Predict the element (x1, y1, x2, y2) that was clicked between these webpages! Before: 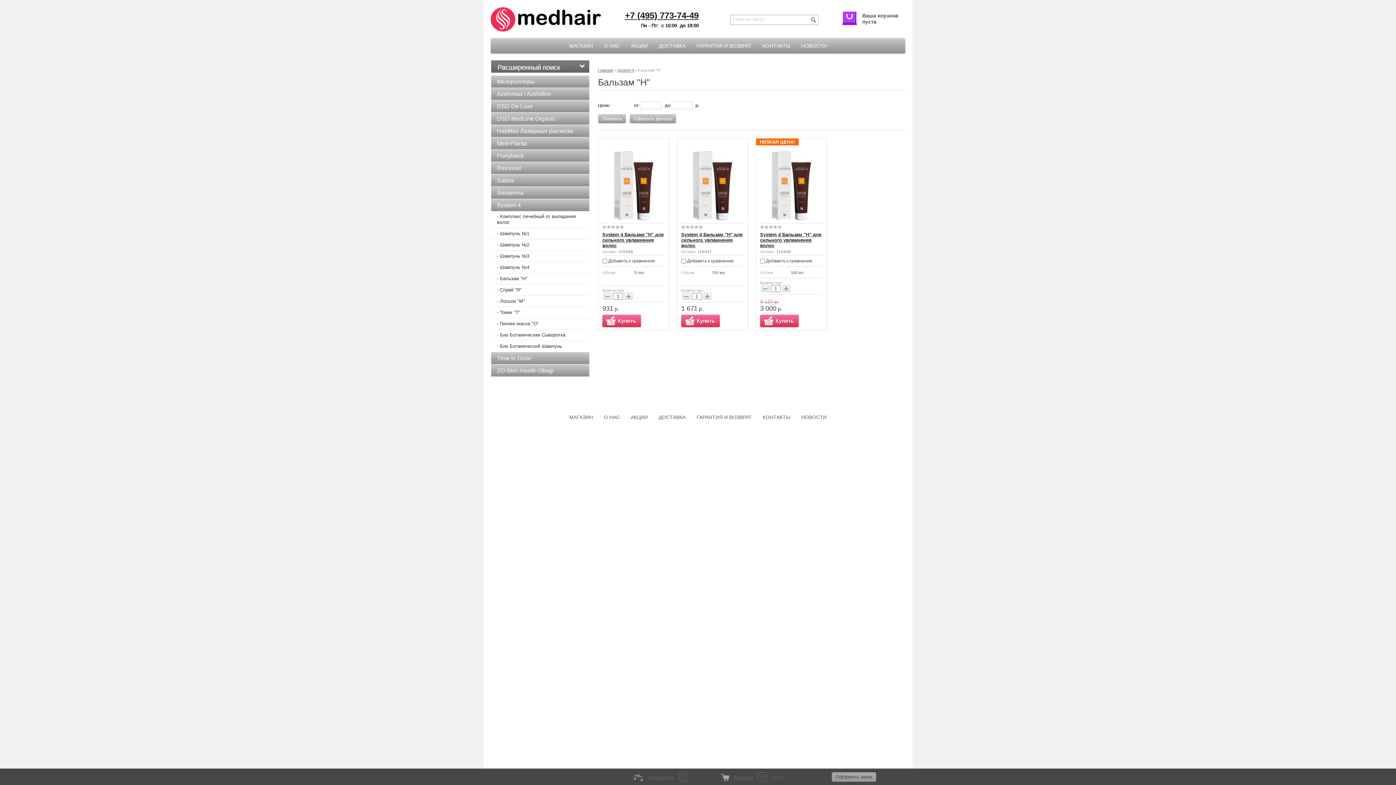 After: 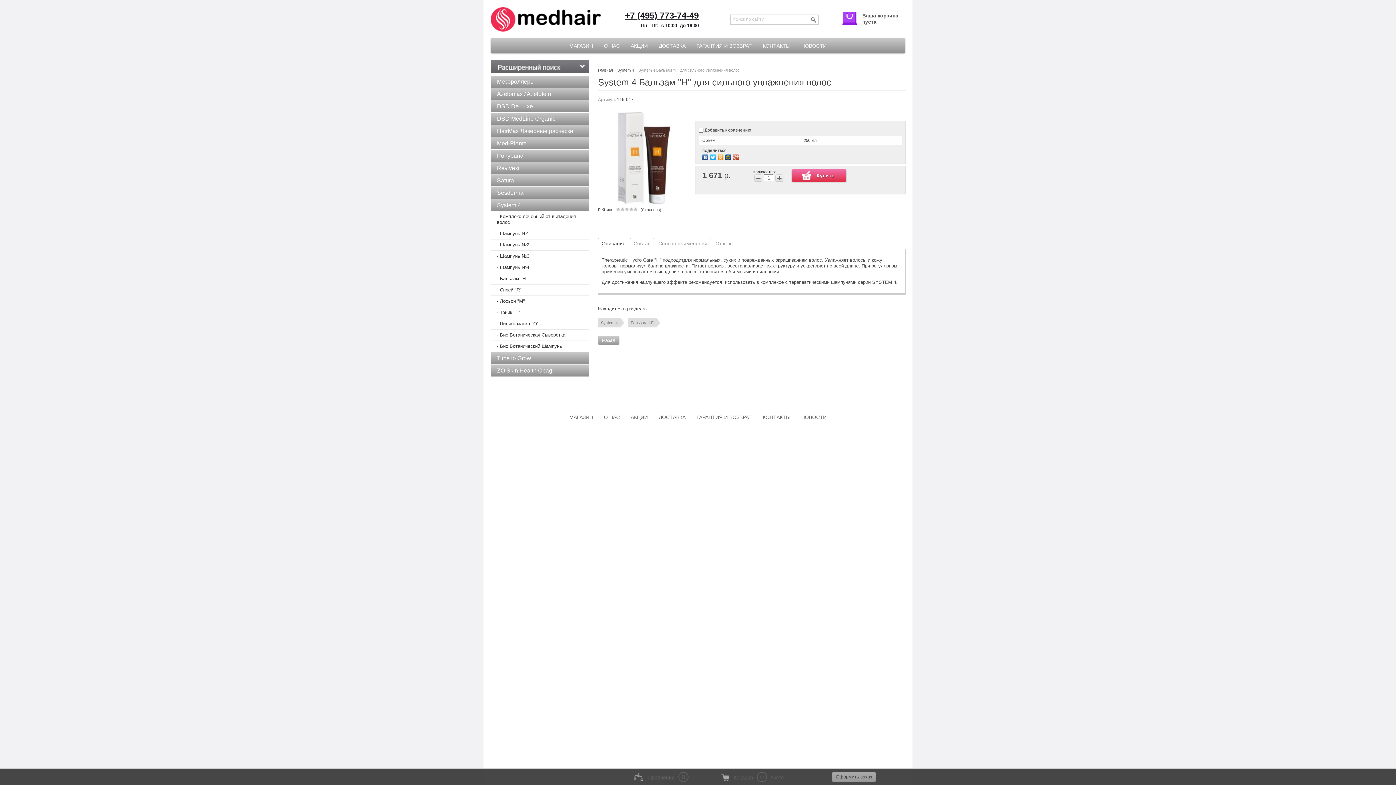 Action: label: System 4 Бальзам "H" для сильного увлажнения волос bbox: (681, 232, 742, 248)